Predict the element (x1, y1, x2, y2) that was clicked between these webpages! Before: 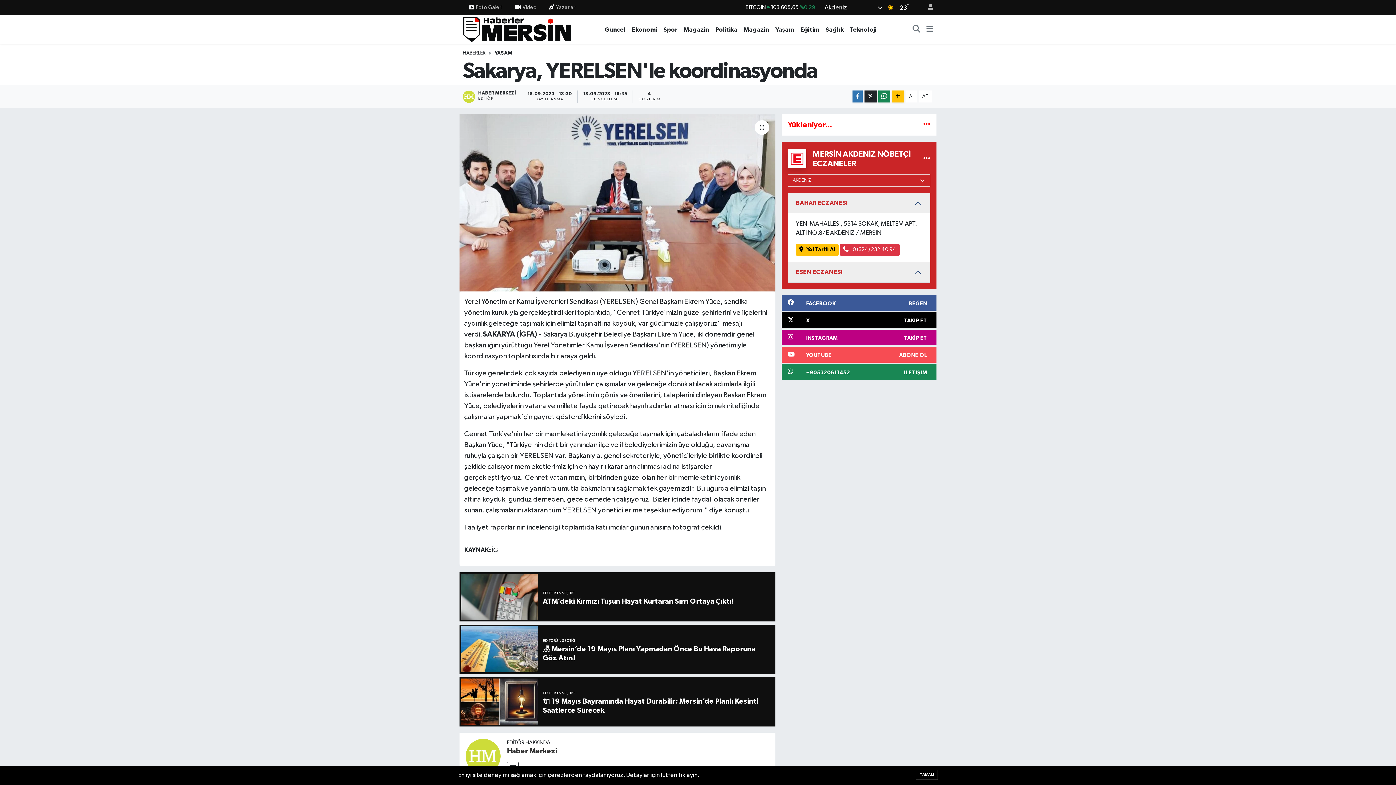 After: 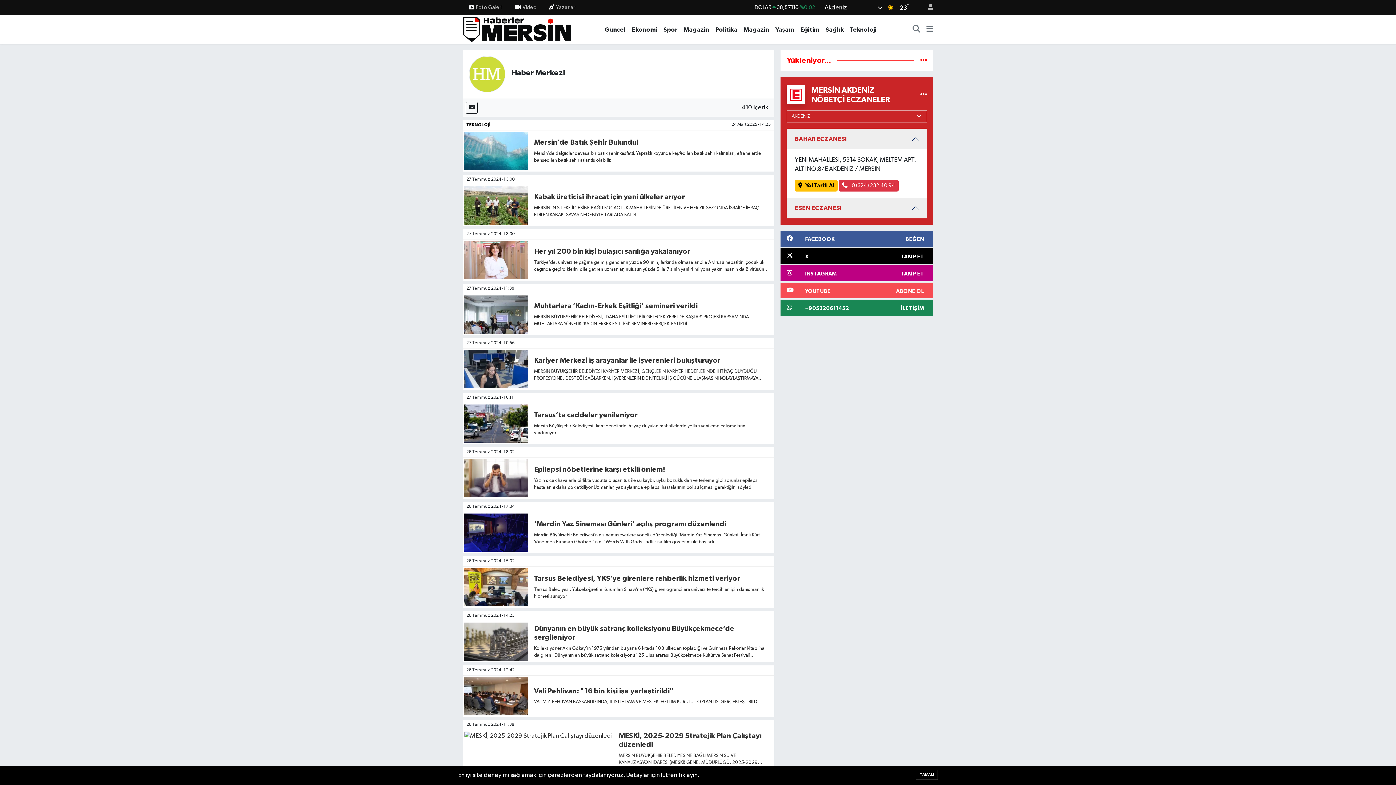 Action: label: HABER MERKEZİ
EDİTÖR bbox: (462, 90, 522, 102)